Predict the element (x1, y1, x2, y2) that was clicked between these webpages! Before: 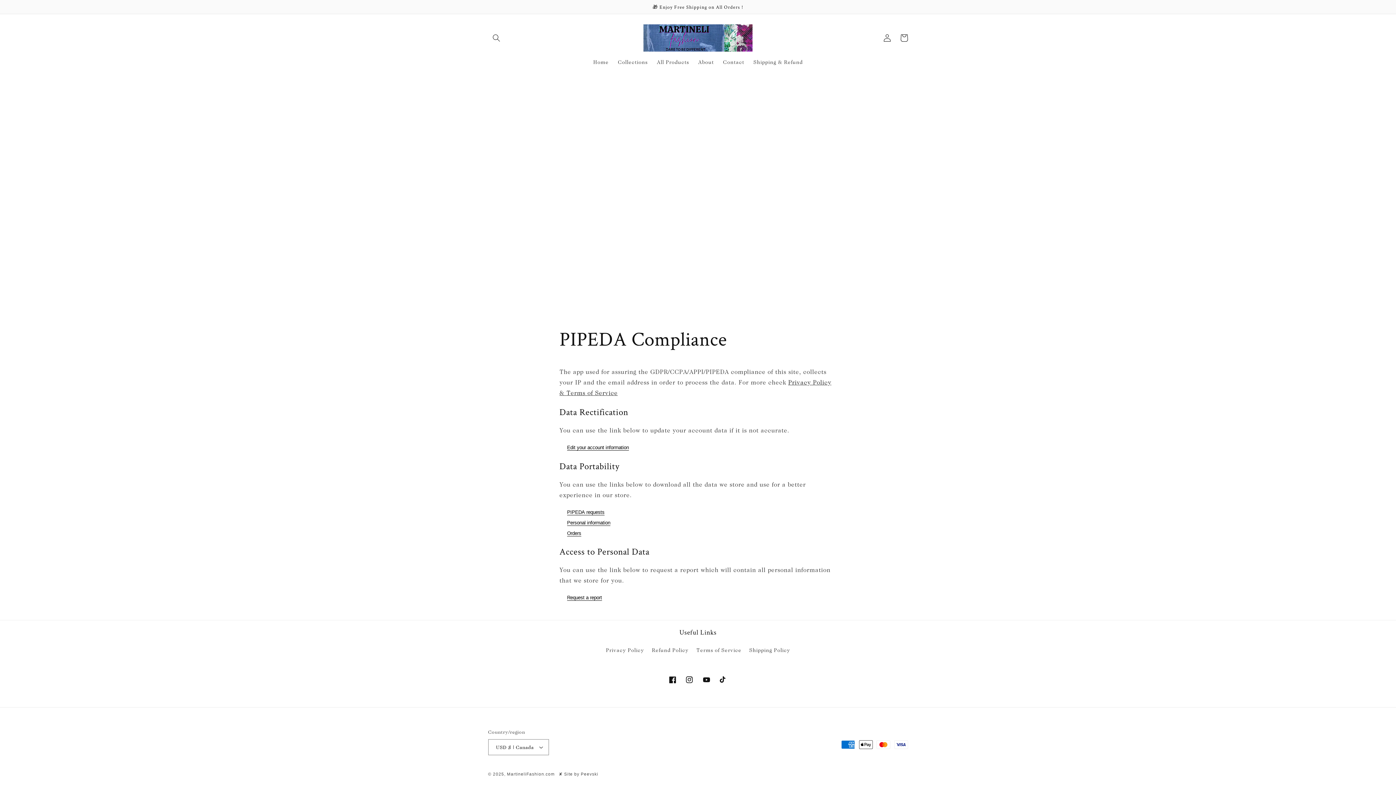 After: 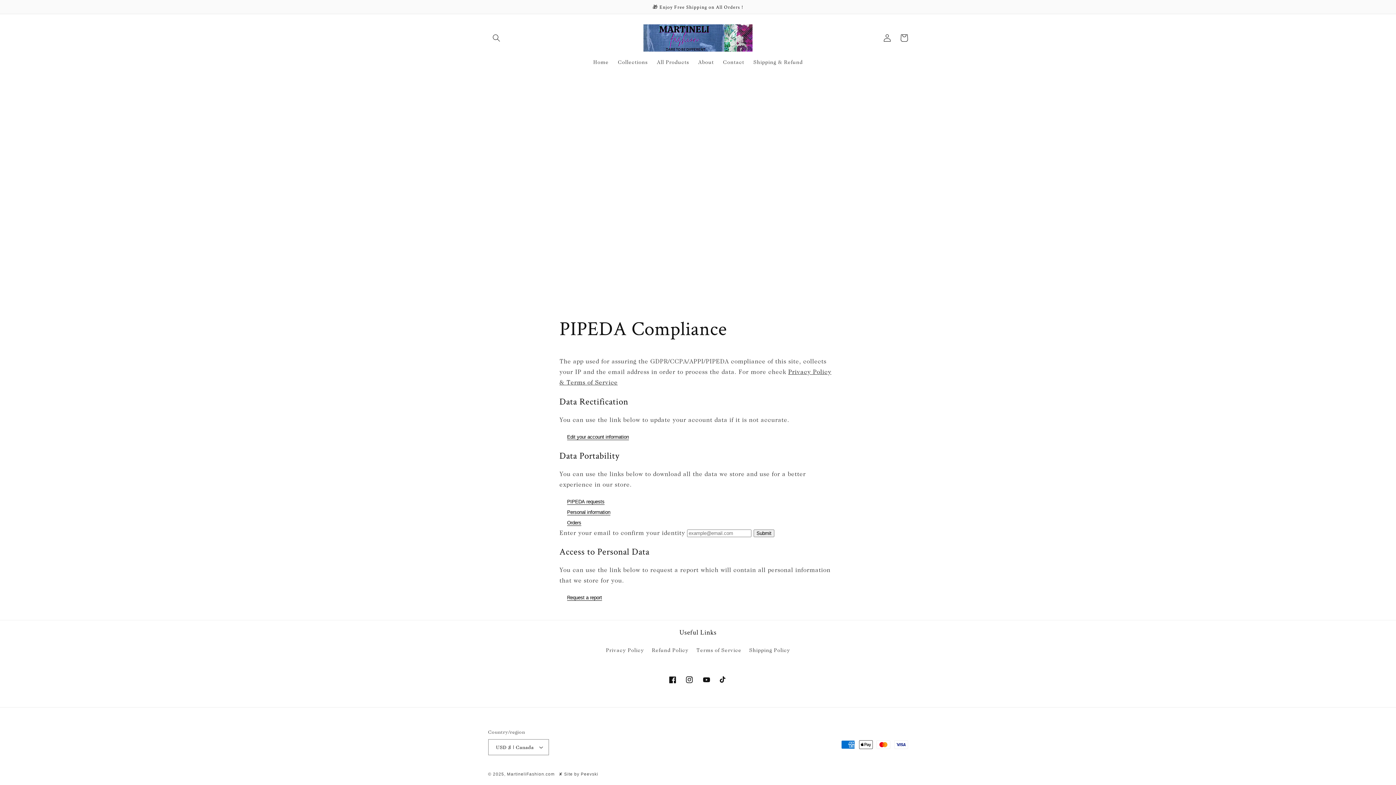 Action: label: personal information bbox: (567, 281, 610, 287)